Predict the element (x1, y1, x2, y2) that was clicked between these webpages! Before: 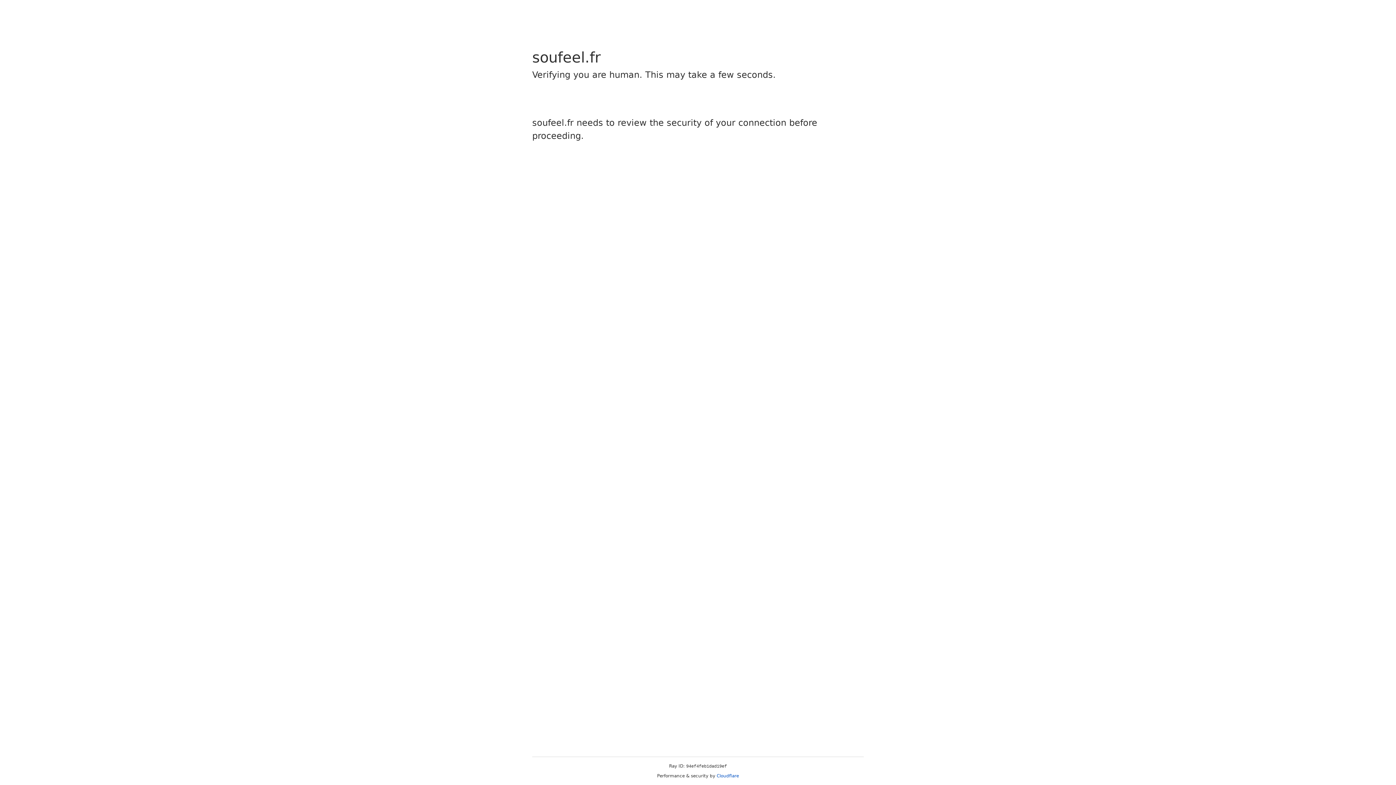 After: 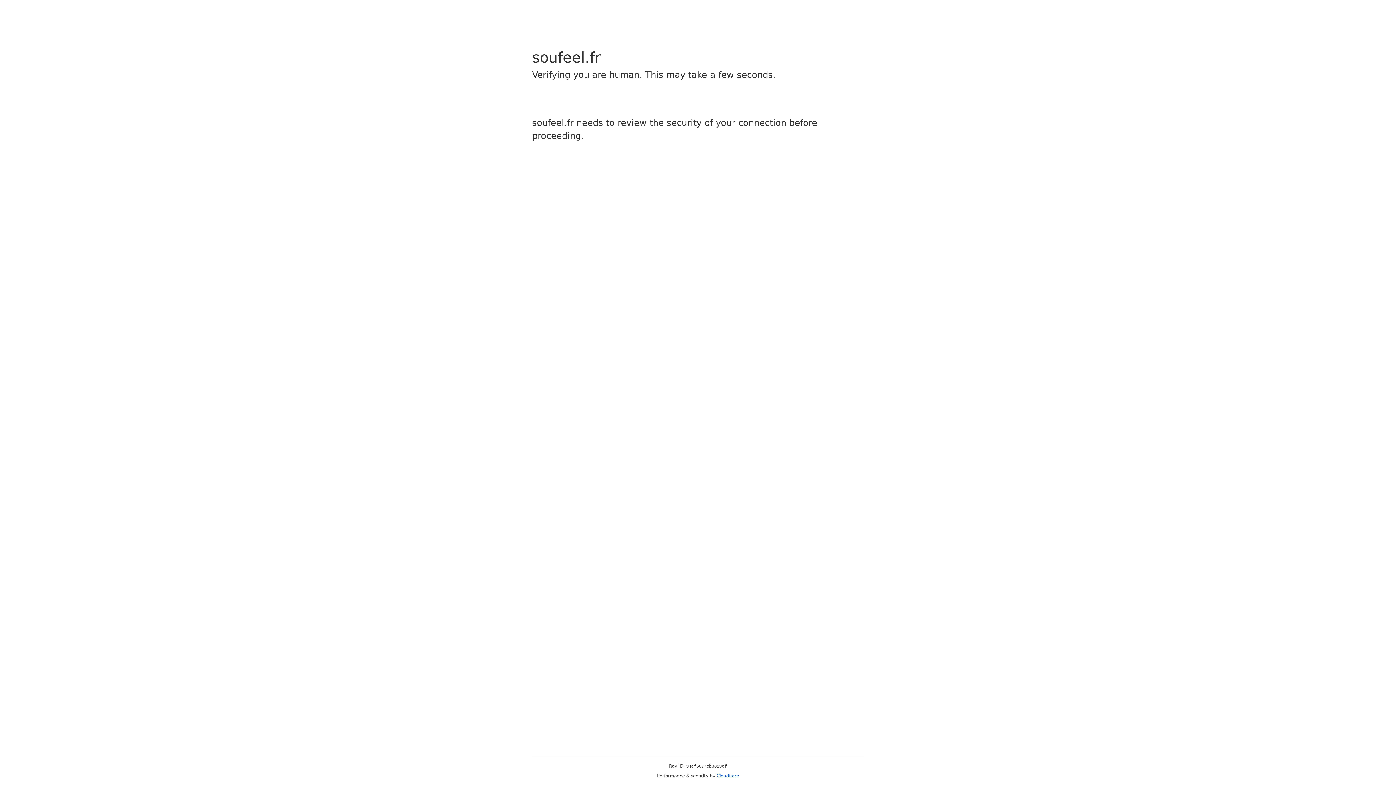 Action: bbox: (716, 773, 739, 778) label: Cloudflare